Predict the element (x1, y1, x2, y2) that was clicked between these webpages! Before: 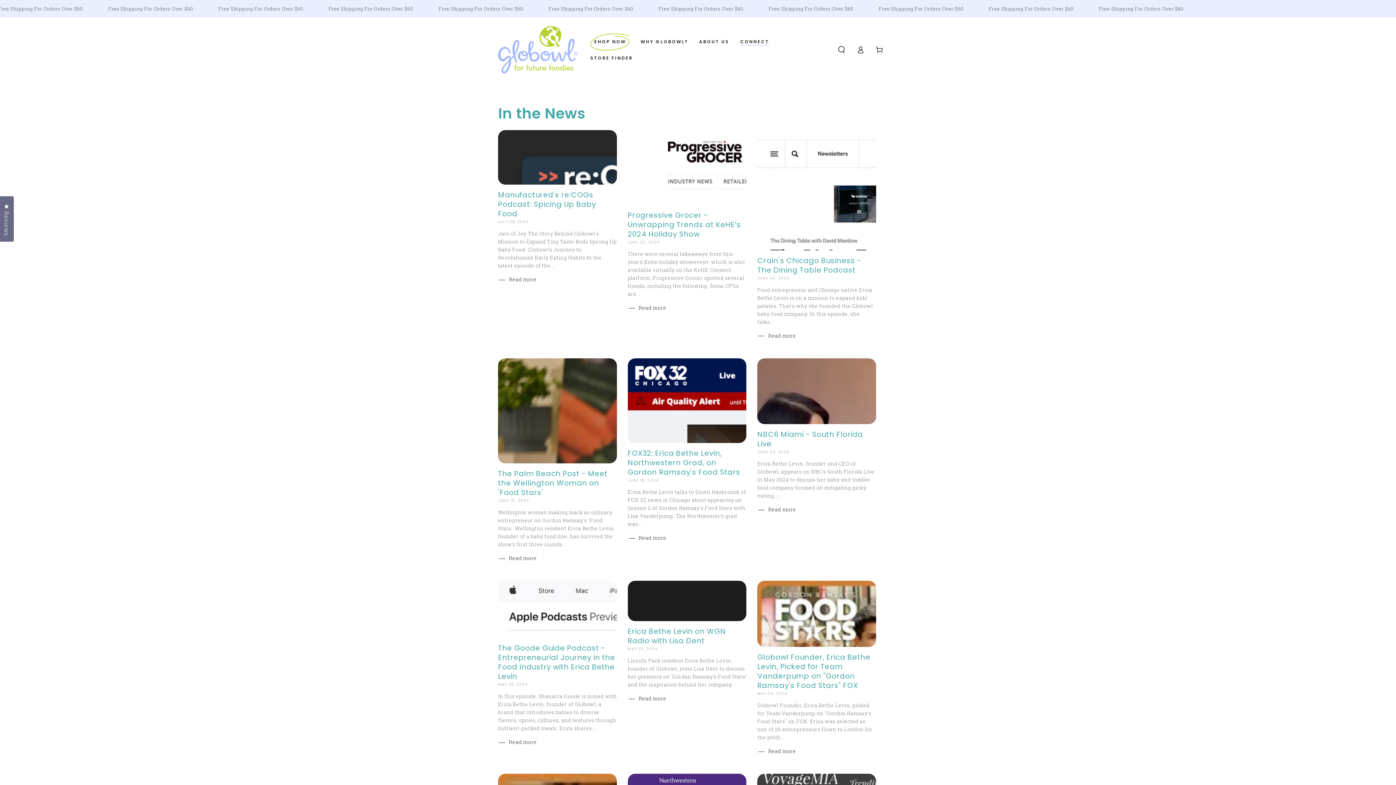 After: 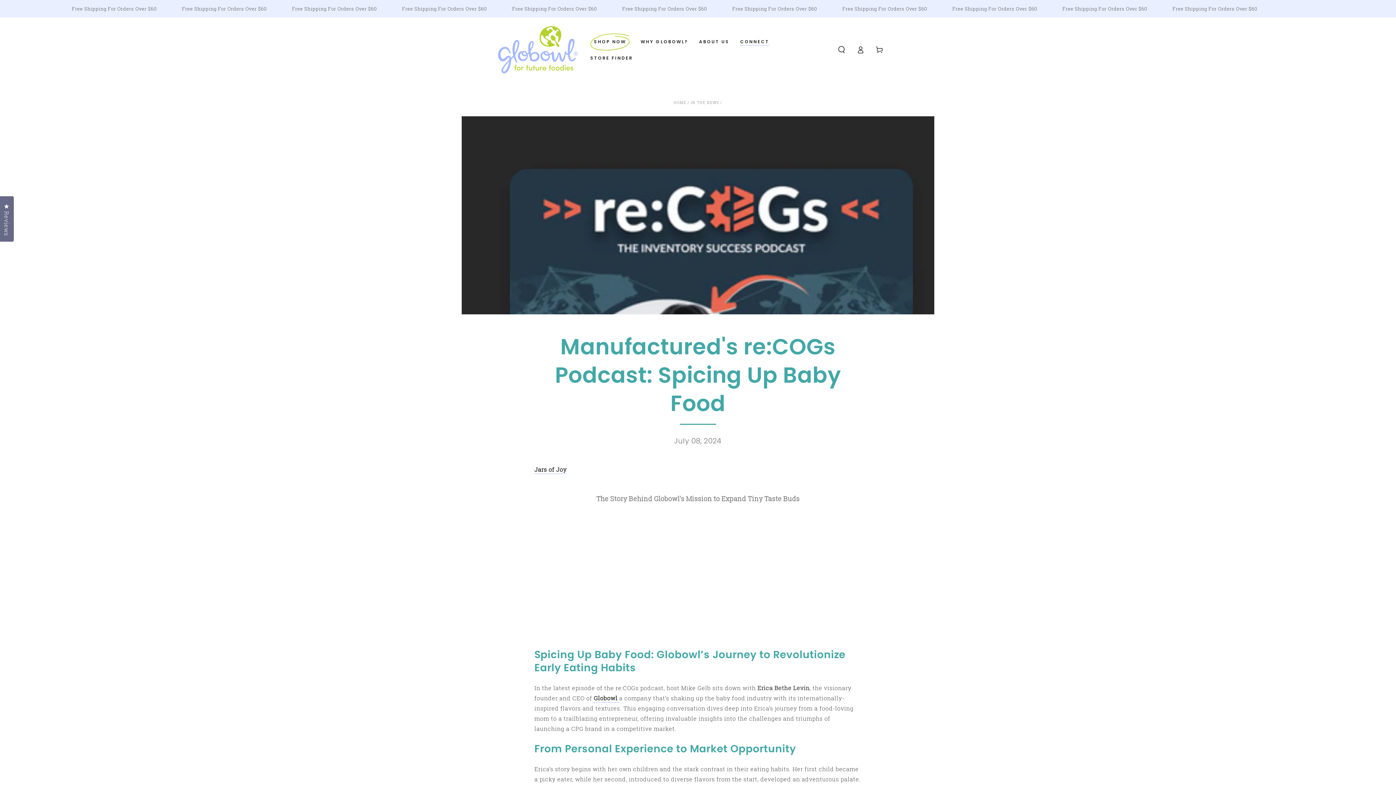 Action: label: Manufactured's re:COGs Podcast: Spicing Up Baby Food
JULY 08, 2024

Jars of Joy The Story Behind Globowl's Mission to Expand Tiny Taste Buds Spicing Up Baby Food: Globowl’s Journey to Revolutionize Early Eating Habits In the latest episode of the...

Read more bbox: (498, 130, 616, 283)